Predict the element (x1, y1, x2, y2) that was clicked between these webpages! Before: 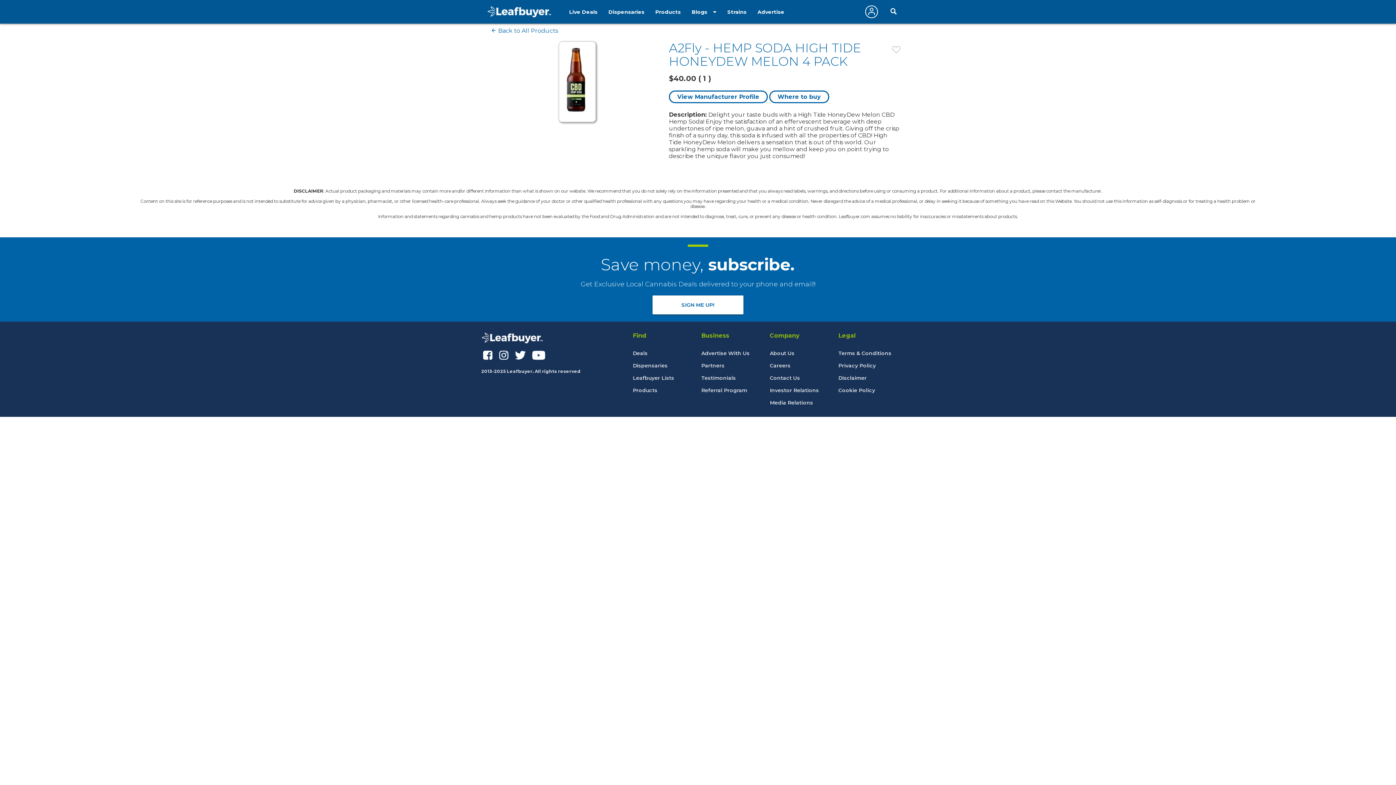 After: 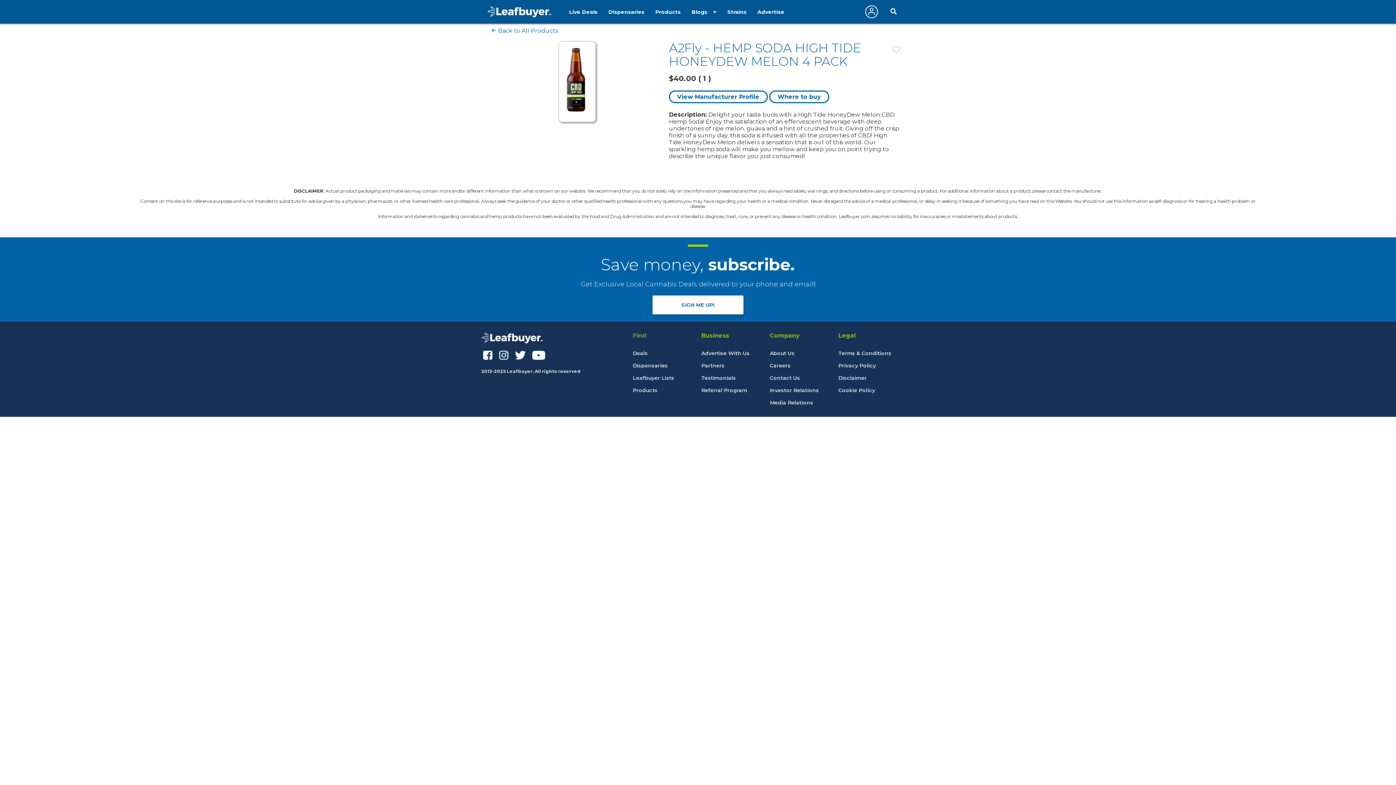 Action: bbox: (632, 332, 701, 338) label: Find